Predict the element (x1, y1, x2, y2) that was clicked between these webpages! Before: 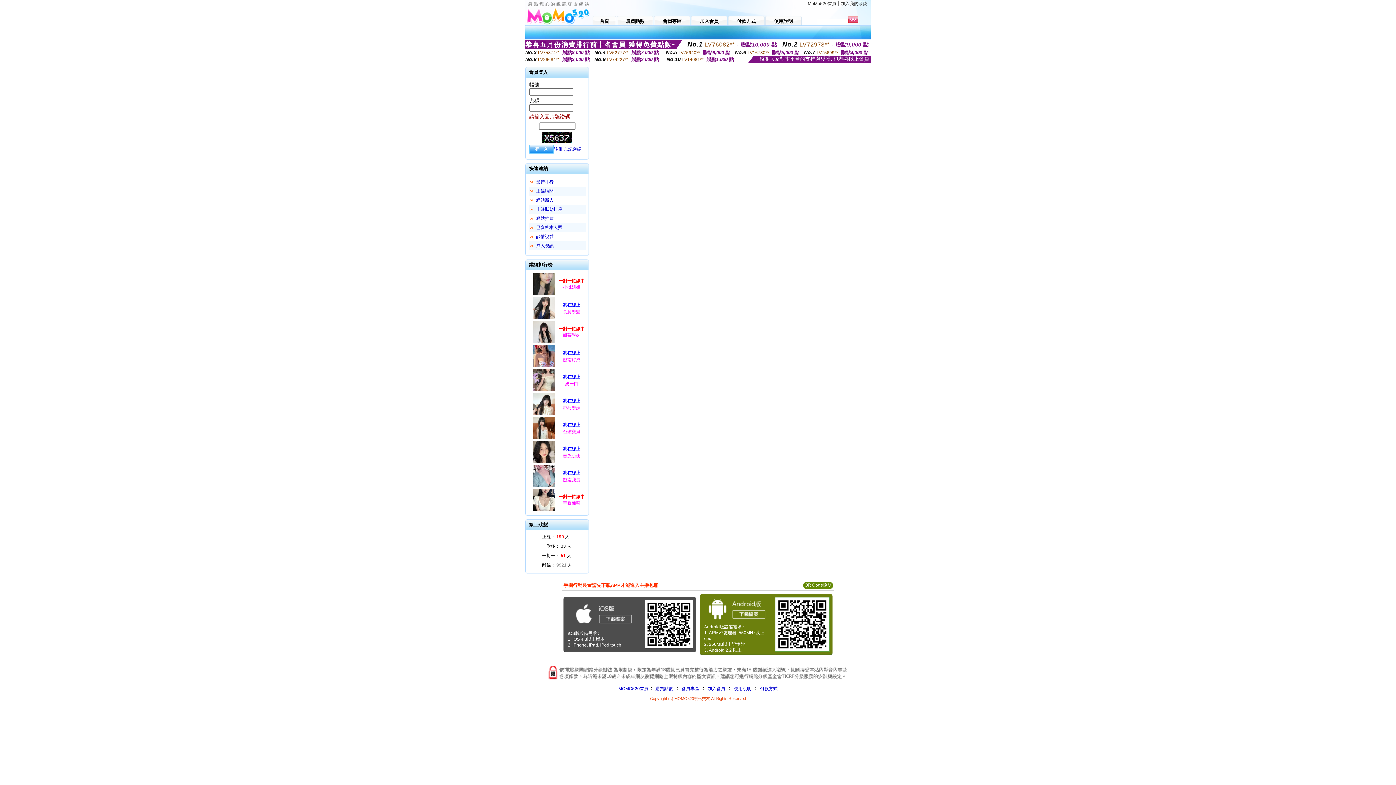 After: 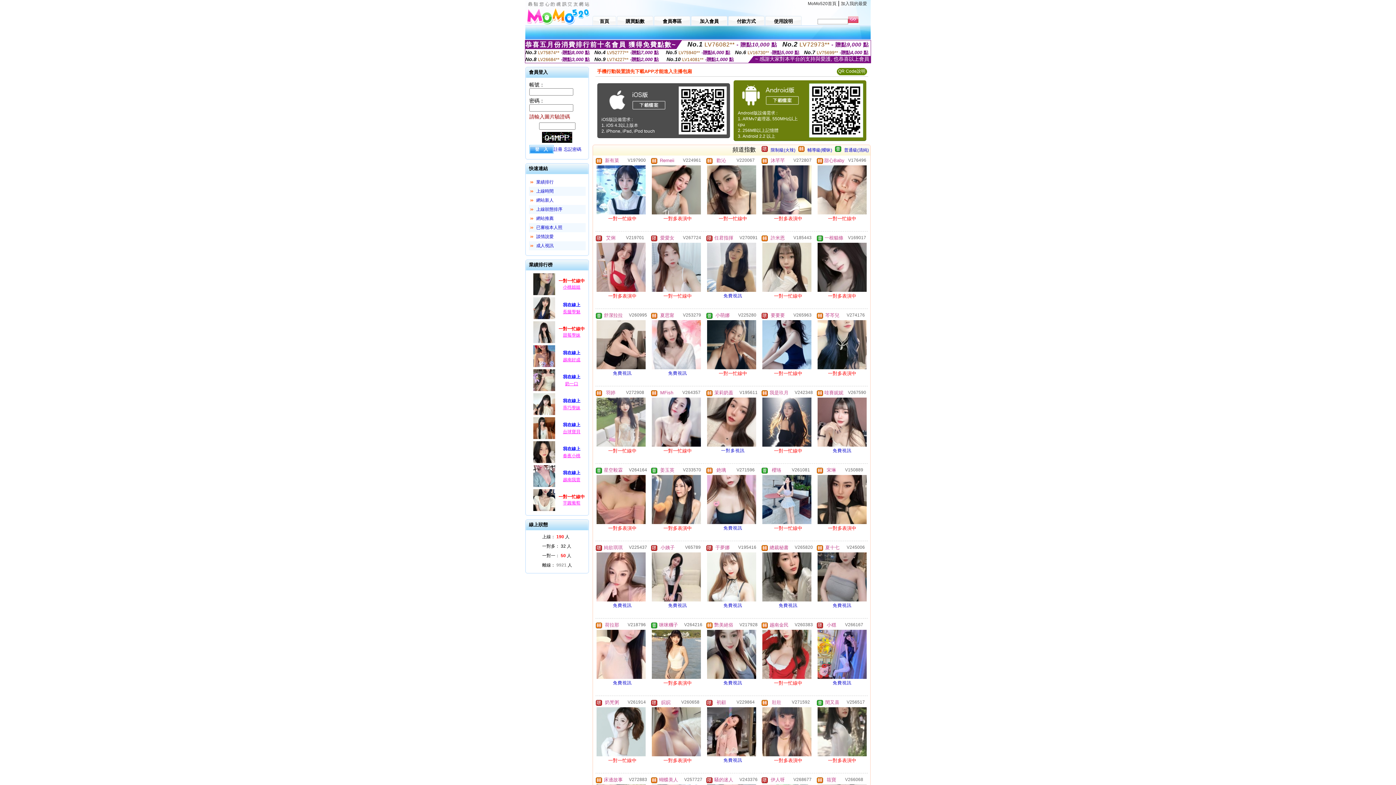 Action: label: 首頁 bbox: (592, 14, 616, 25)